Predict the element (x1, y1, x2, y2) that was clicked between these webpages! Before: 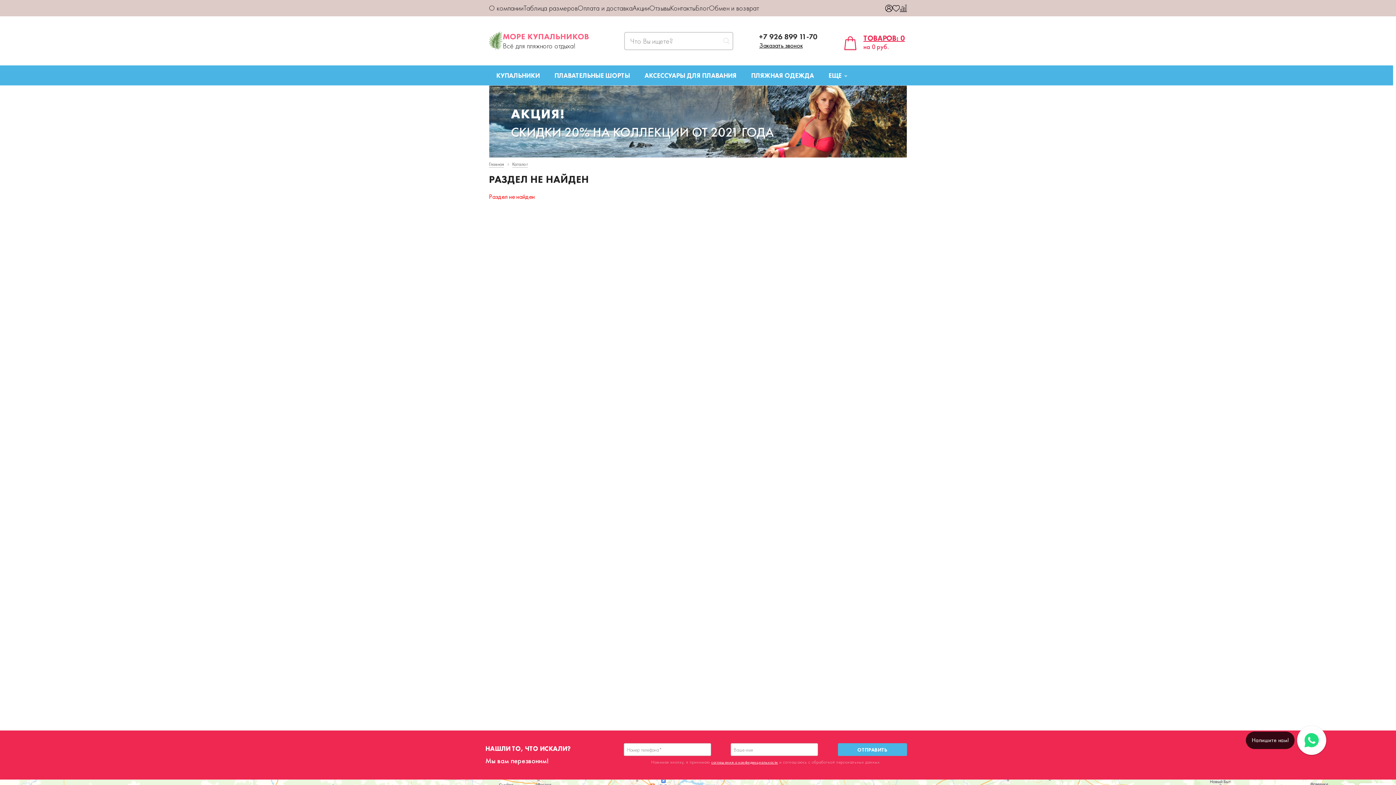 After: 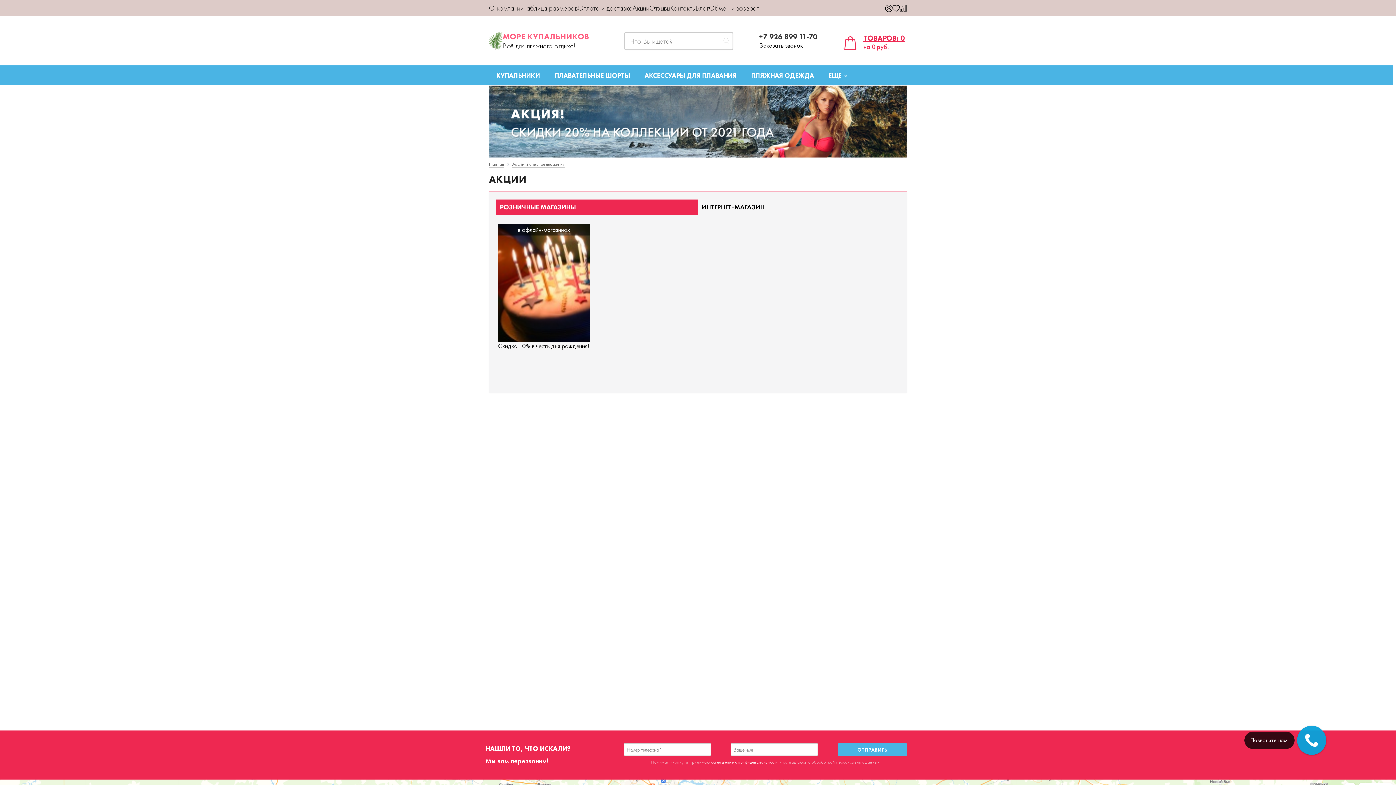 Action: label: Акции bbox: (632, 1, 649, 12)